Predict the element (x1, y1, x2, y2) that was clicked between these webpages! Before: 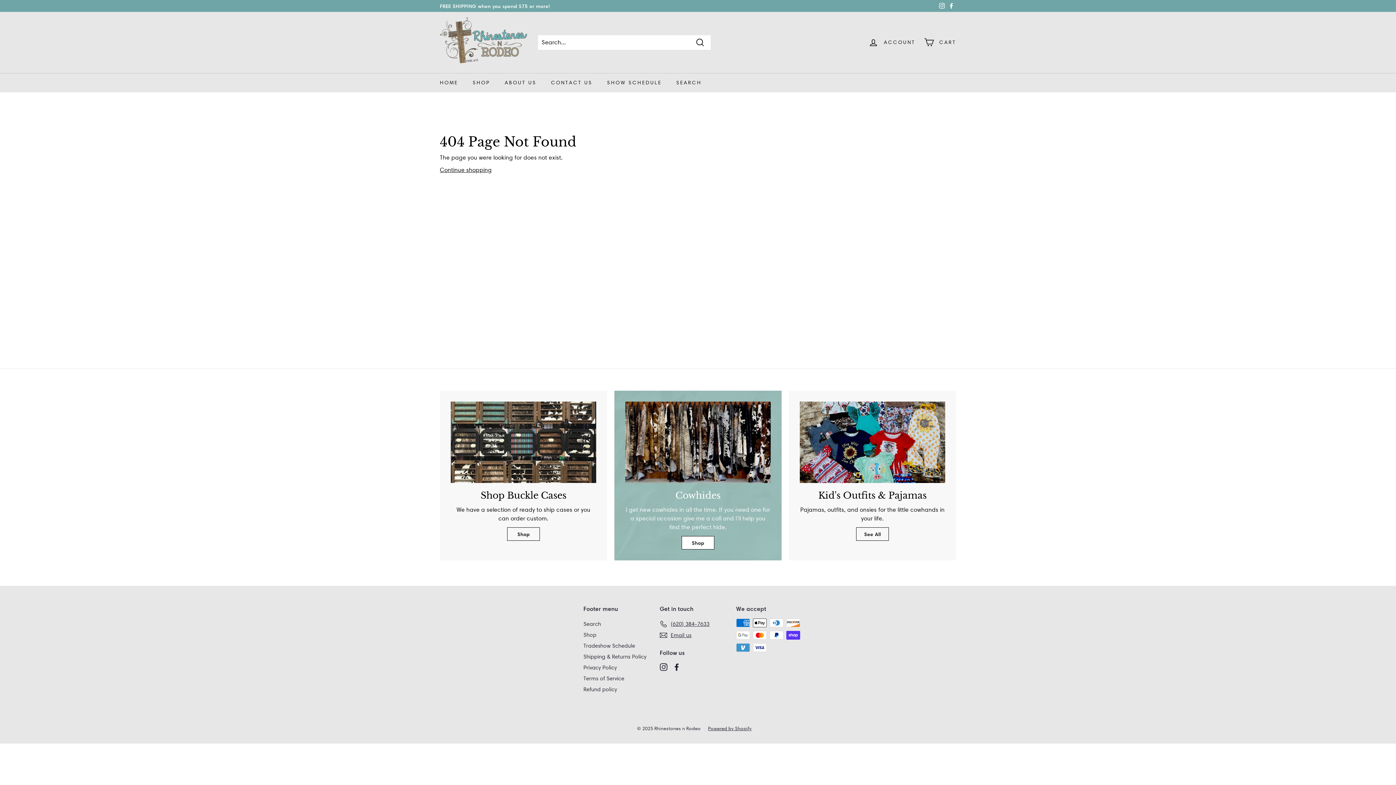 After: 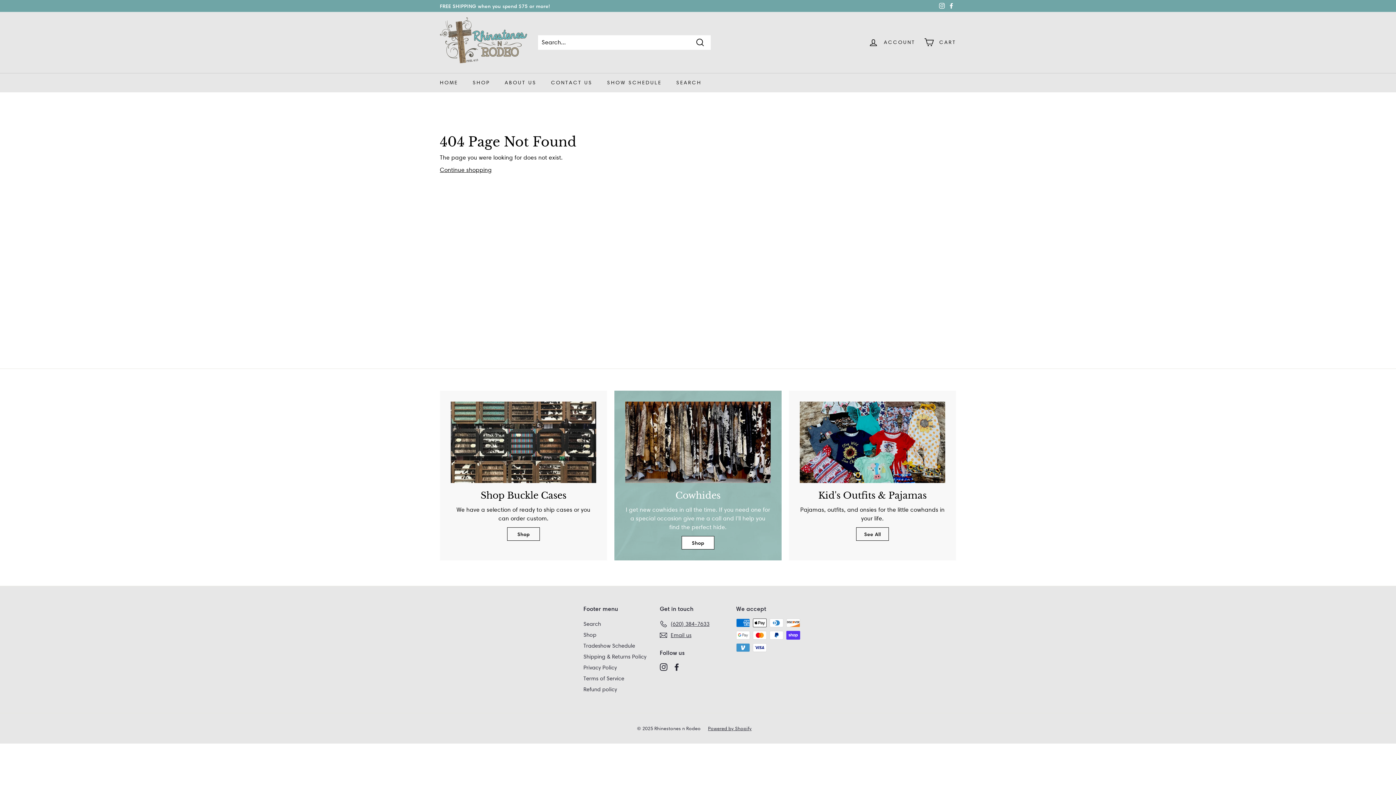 Action: bbox: (660, 619, 709, 629) label: (620) 384-7633